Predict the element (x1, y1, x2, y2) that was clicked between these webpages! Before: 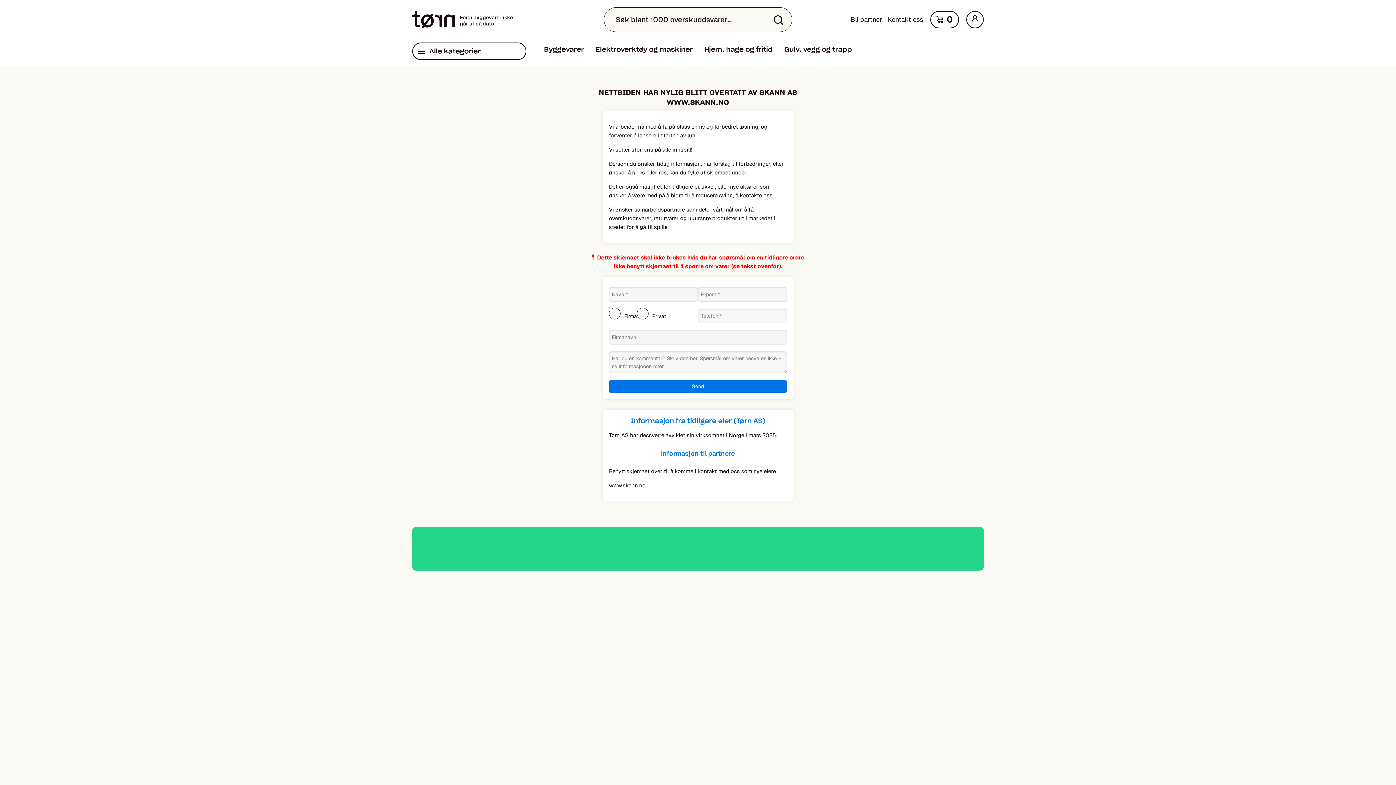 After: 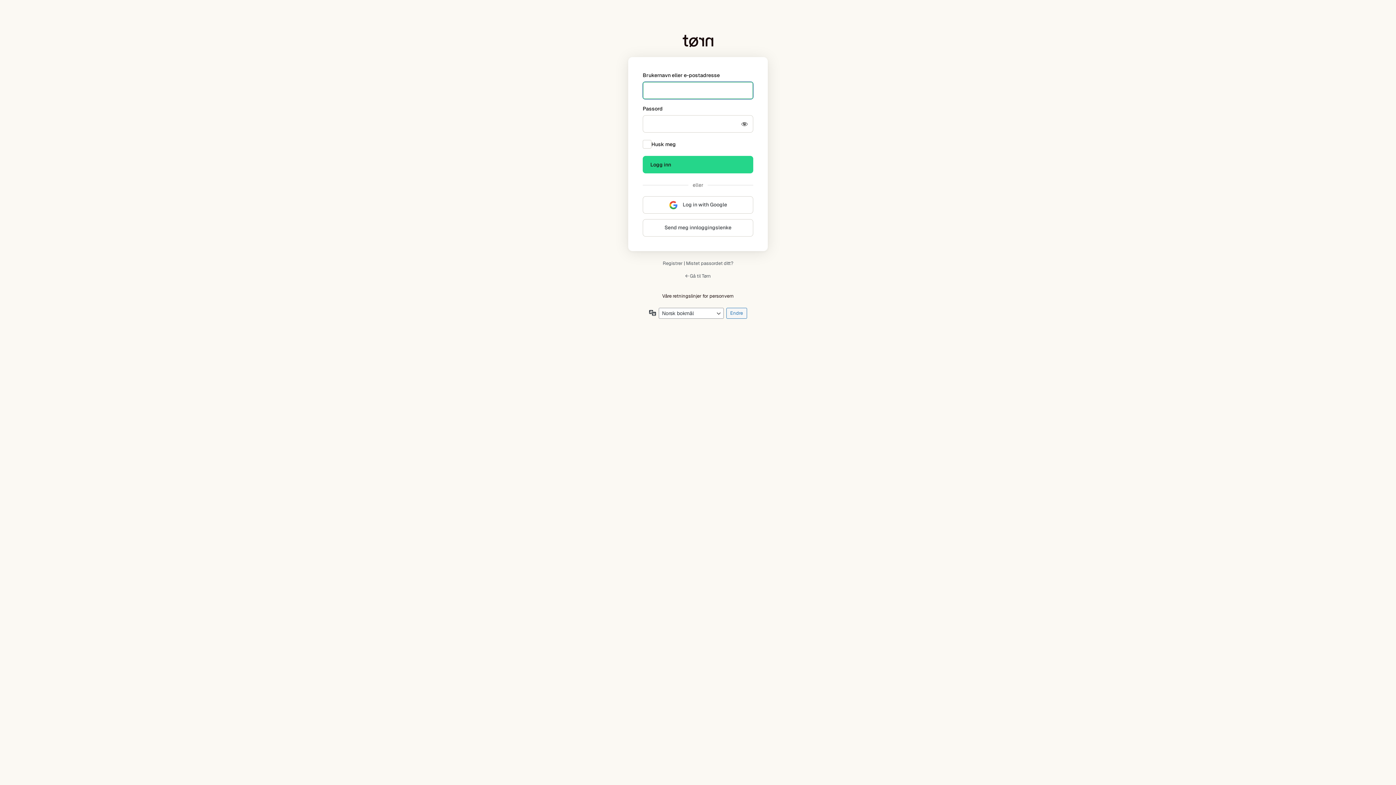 Action: label: Min side bbox: (966, 10, 984, 28)